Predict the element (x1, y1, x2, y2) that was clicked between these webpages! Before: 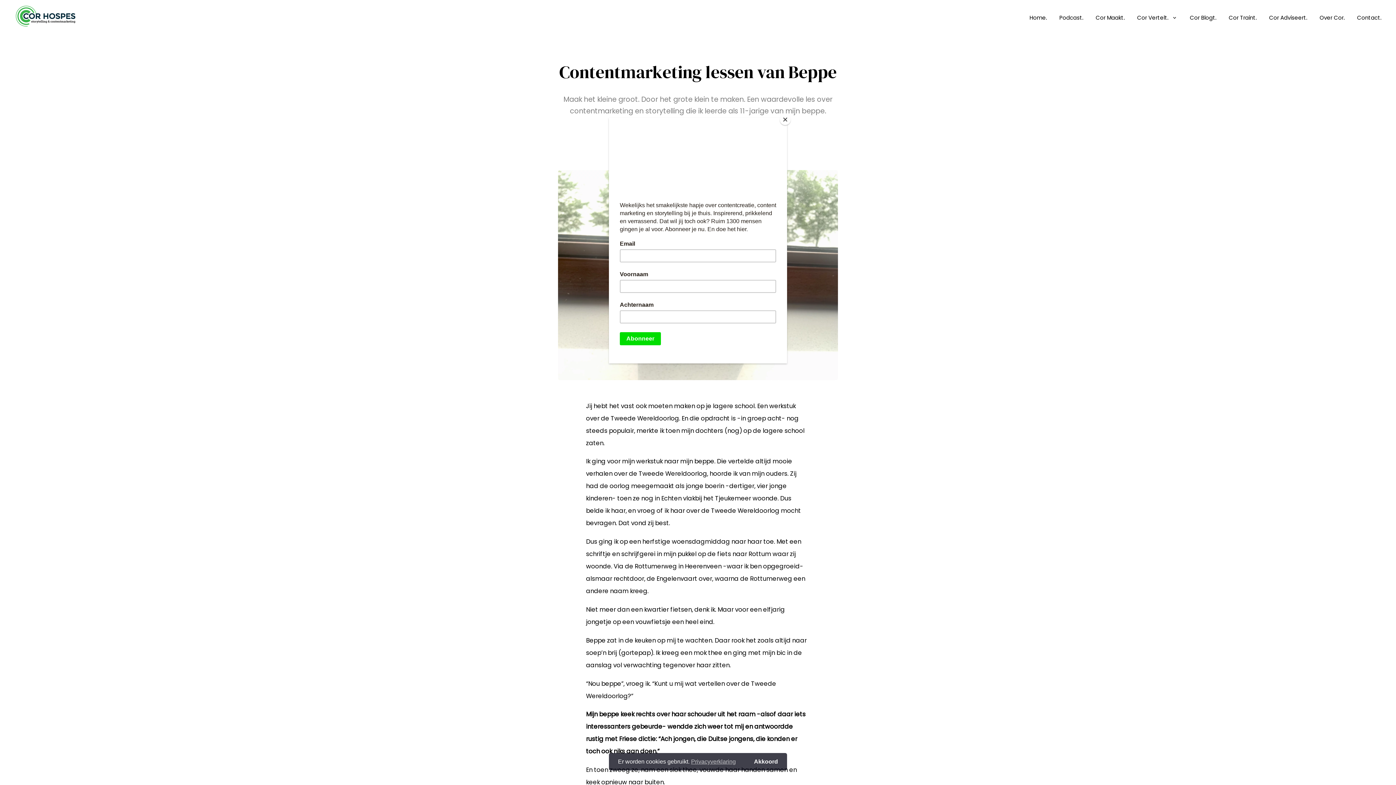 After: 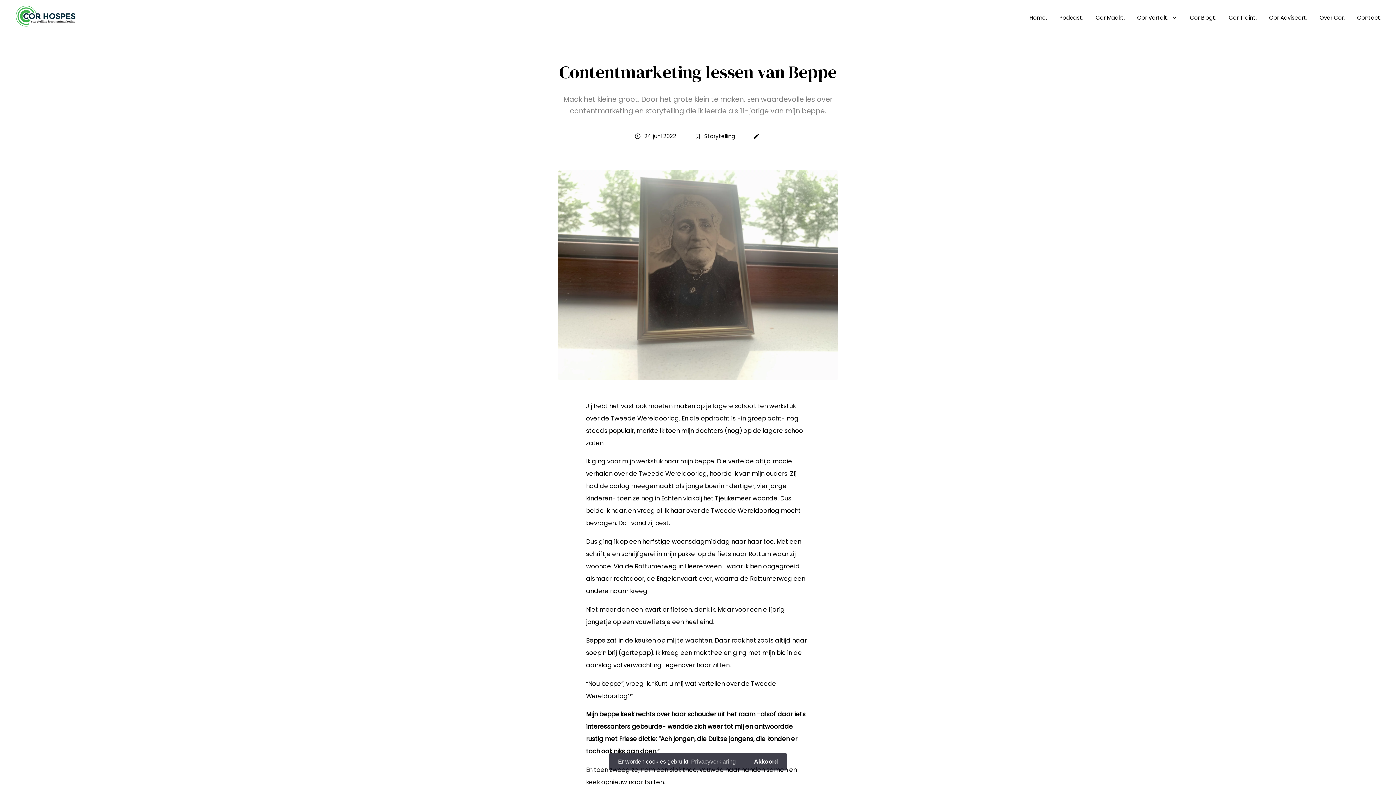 Action: bbox: (780, 114, 790, 125) label: Close